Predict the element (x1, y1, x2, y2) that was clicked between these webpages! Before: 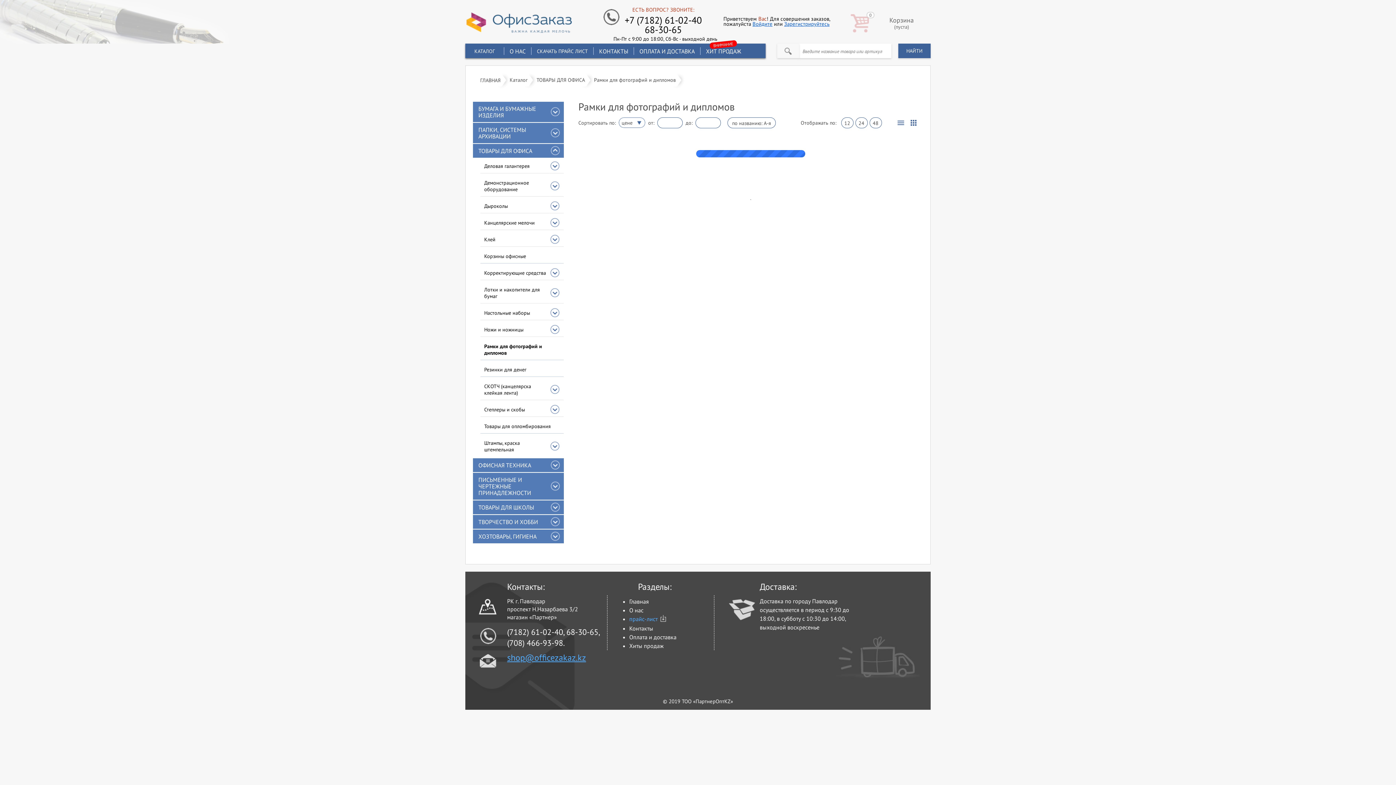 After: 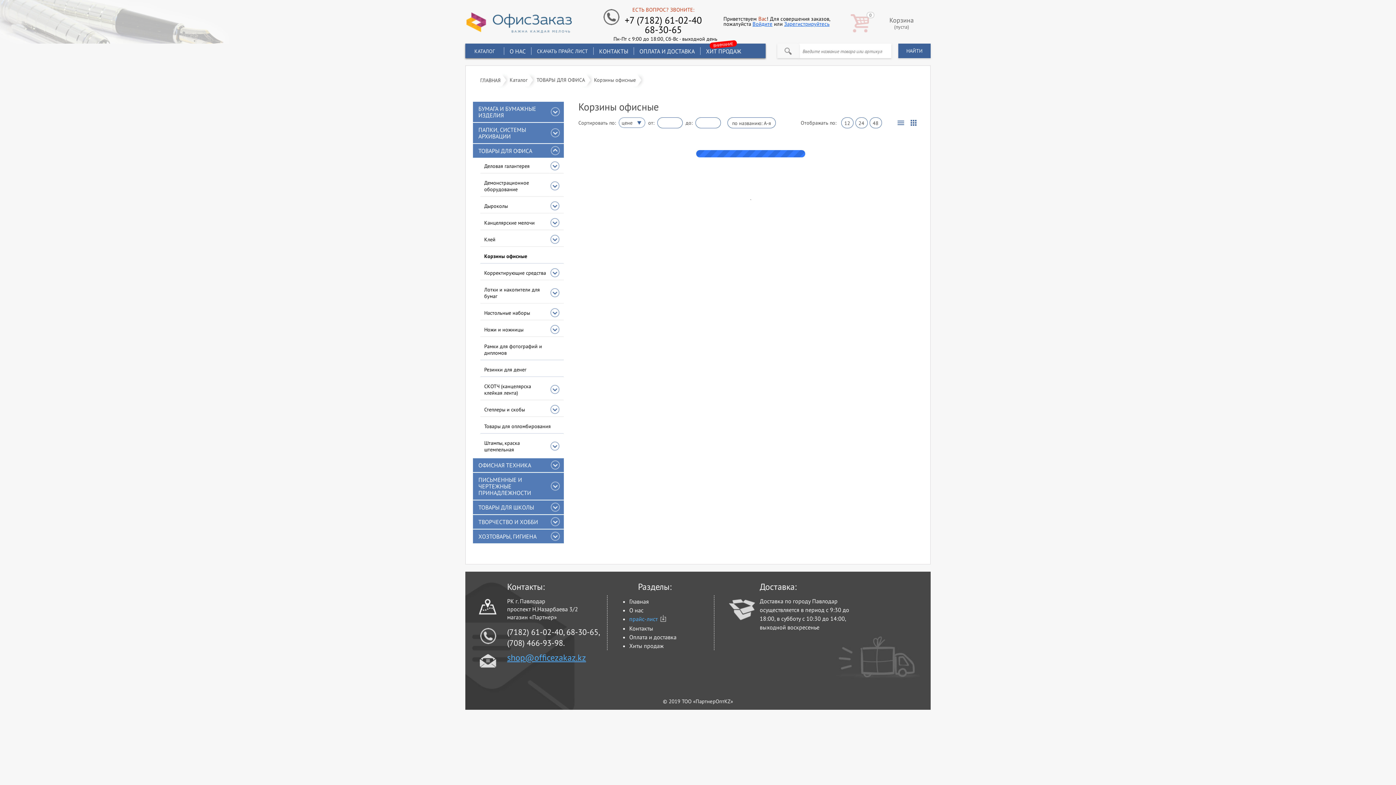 Action: bbox: (480, 249, 564, 263) label: Корзины офисные